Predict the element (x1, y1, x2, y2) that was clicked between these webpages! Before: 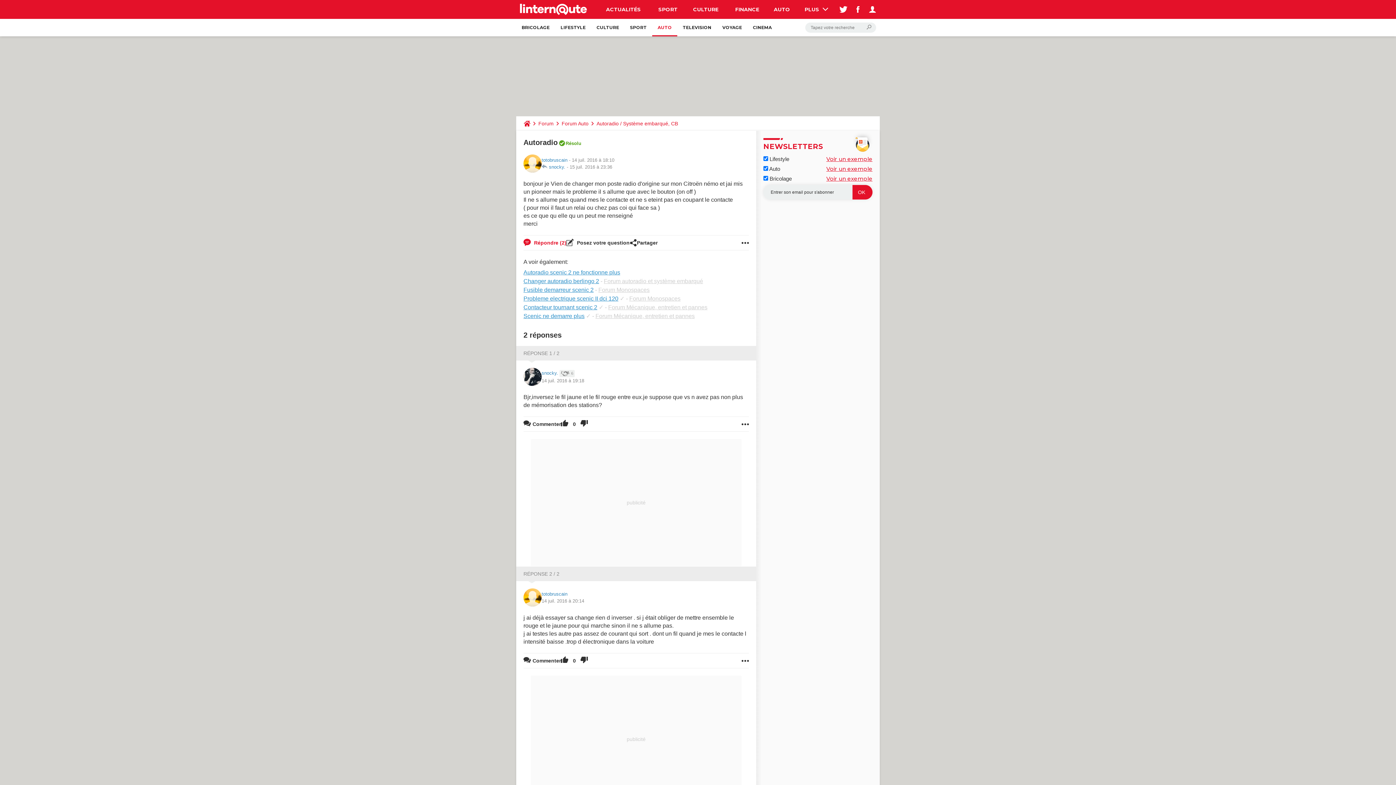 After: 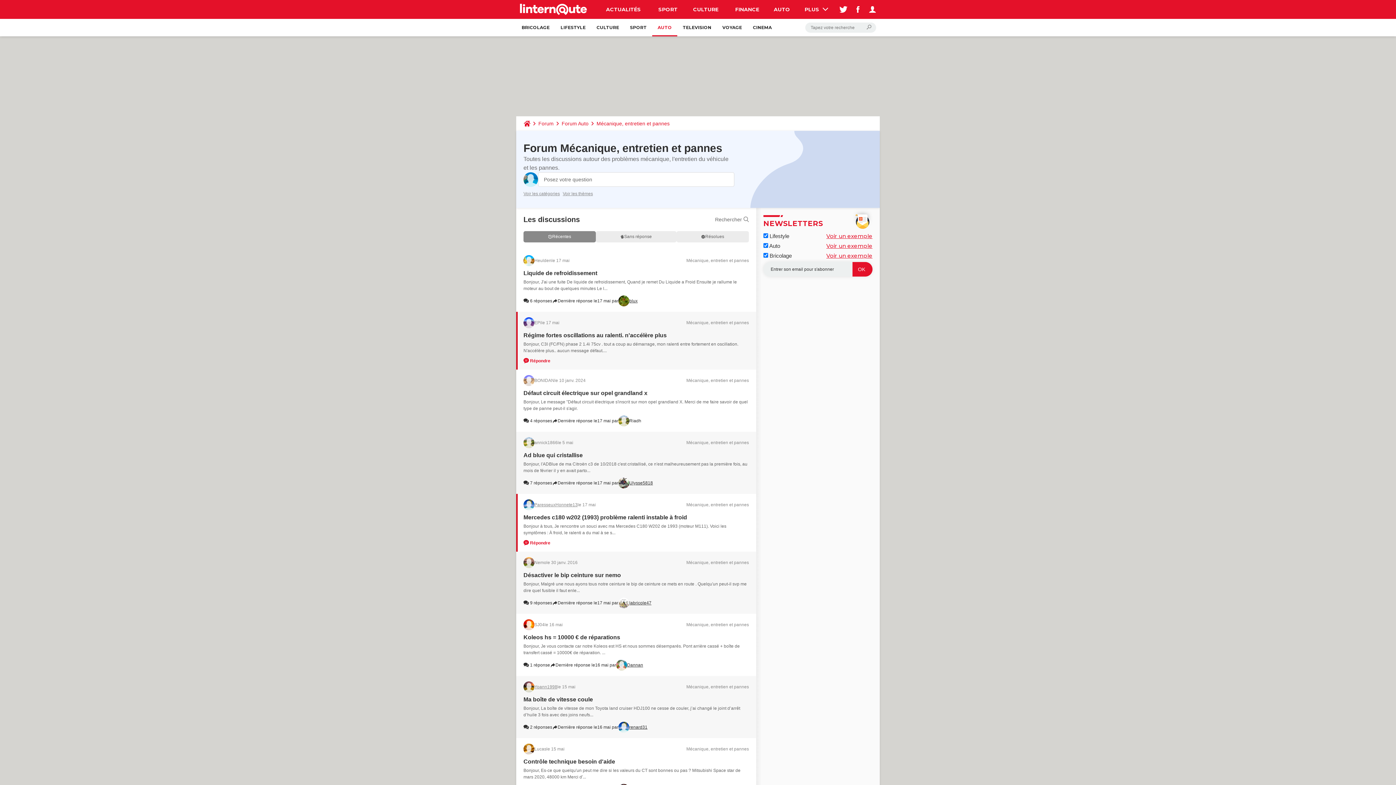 Action: label: Forum Mécanique, entretien et pannes bbox: (595, 313, 694, 319)